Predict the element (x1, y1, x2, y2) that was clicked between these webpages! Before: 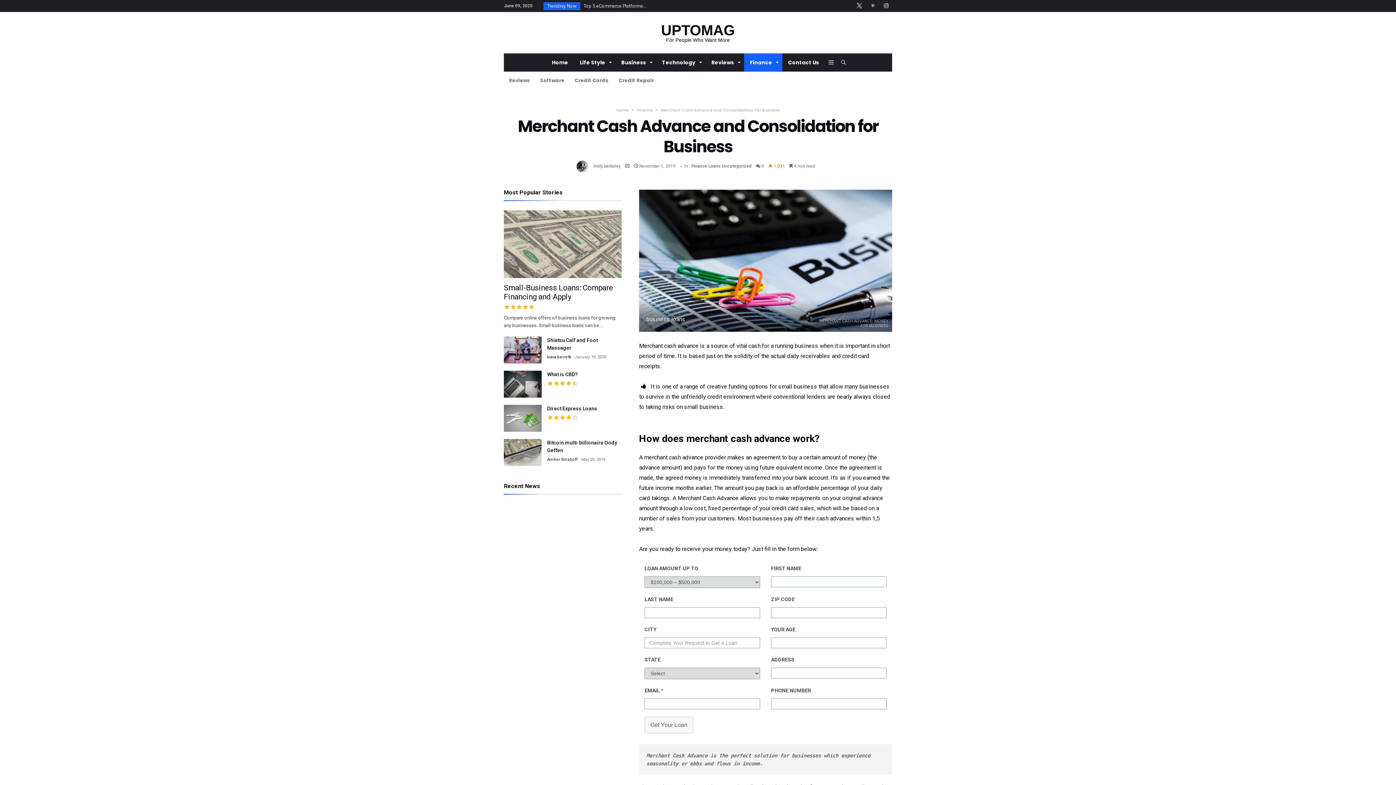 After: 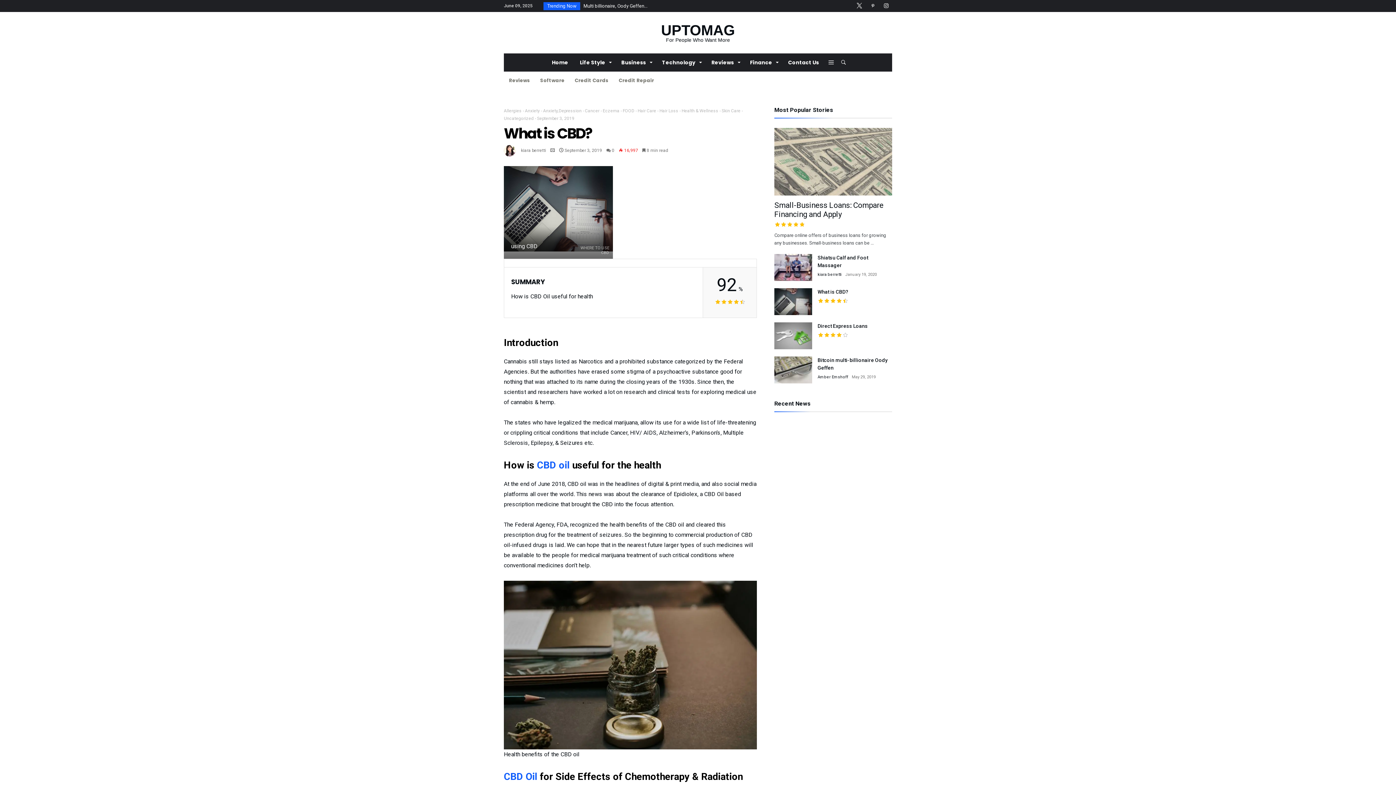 Action: bbox: (547, 371, 578, 377) label: What is CBD?